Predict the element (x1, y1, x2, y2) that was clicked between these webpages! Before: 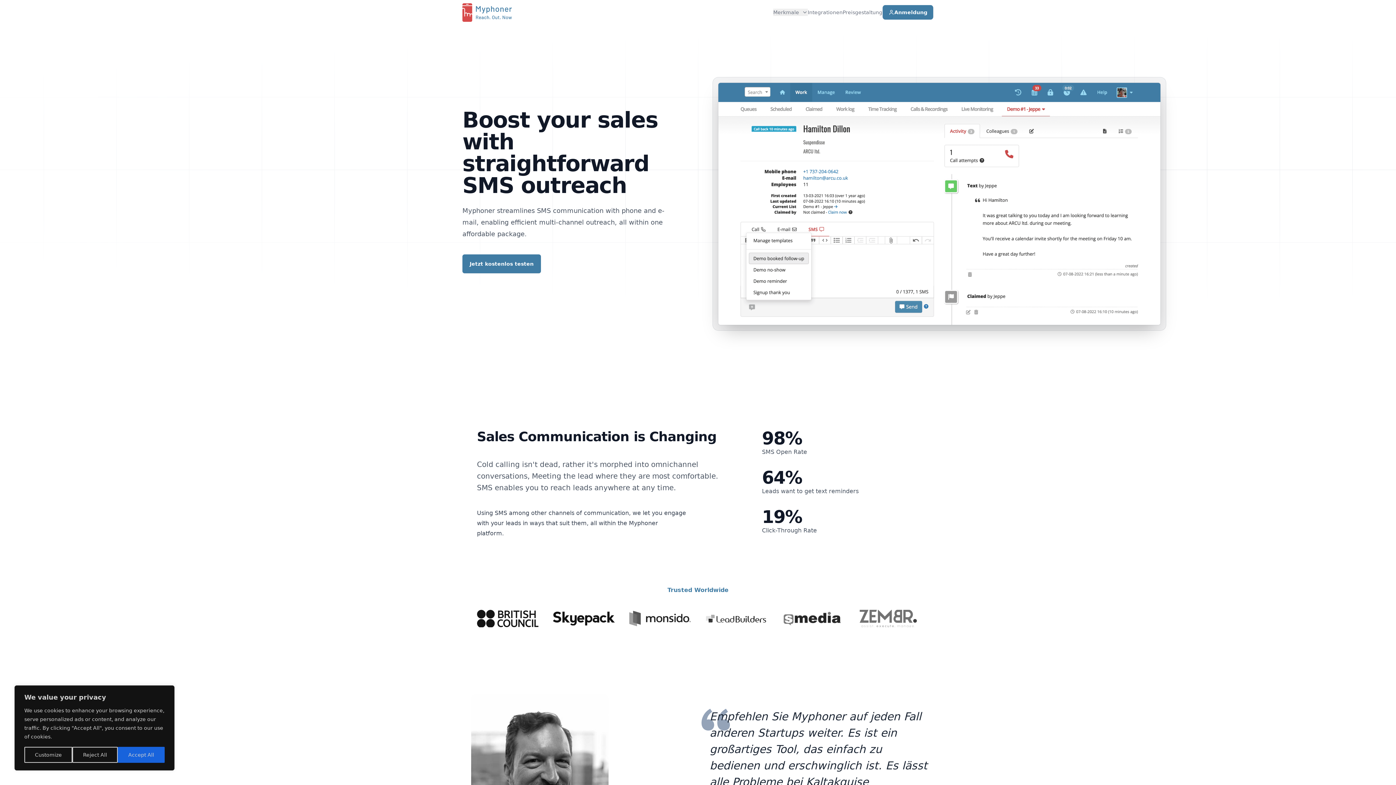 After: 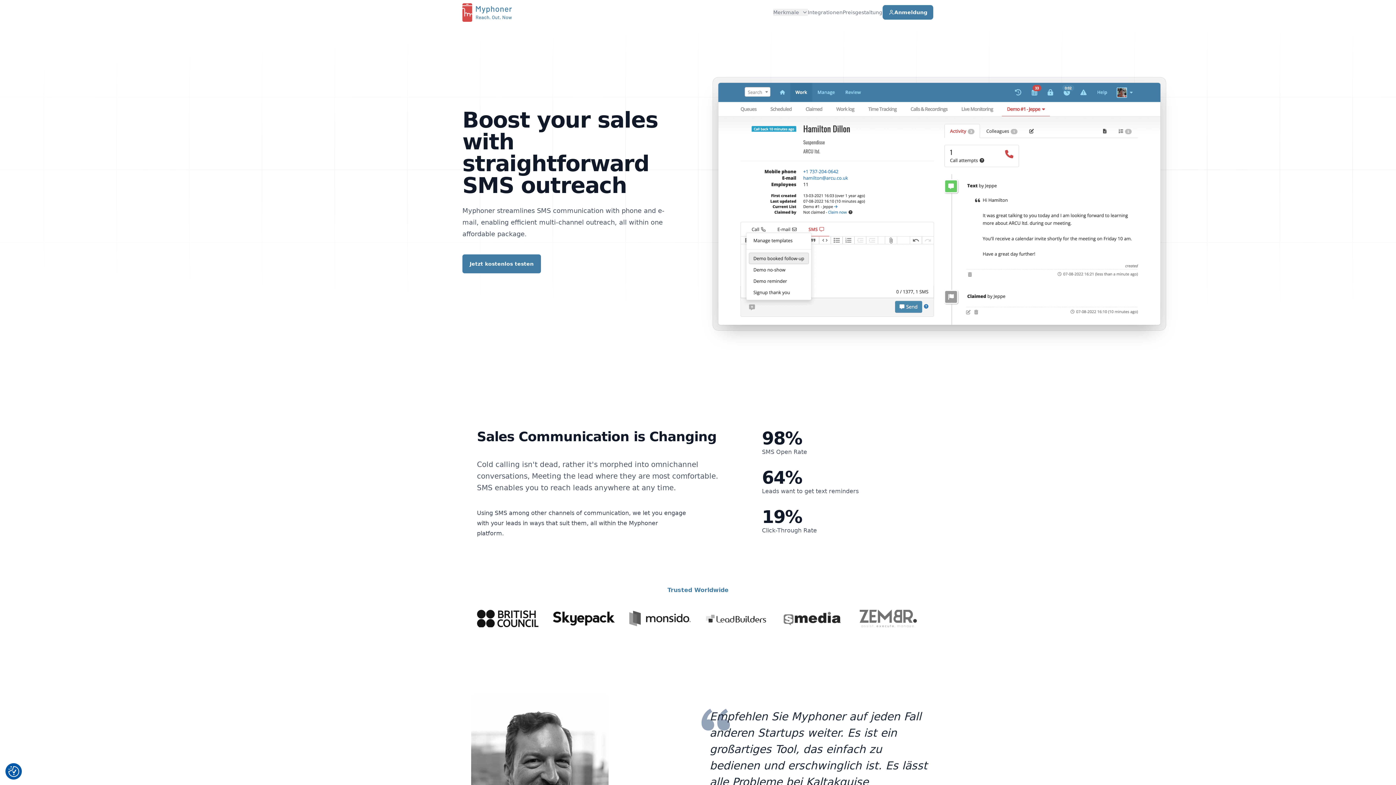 Action: label: Reject All bbox: (72, 747, 117, 763)